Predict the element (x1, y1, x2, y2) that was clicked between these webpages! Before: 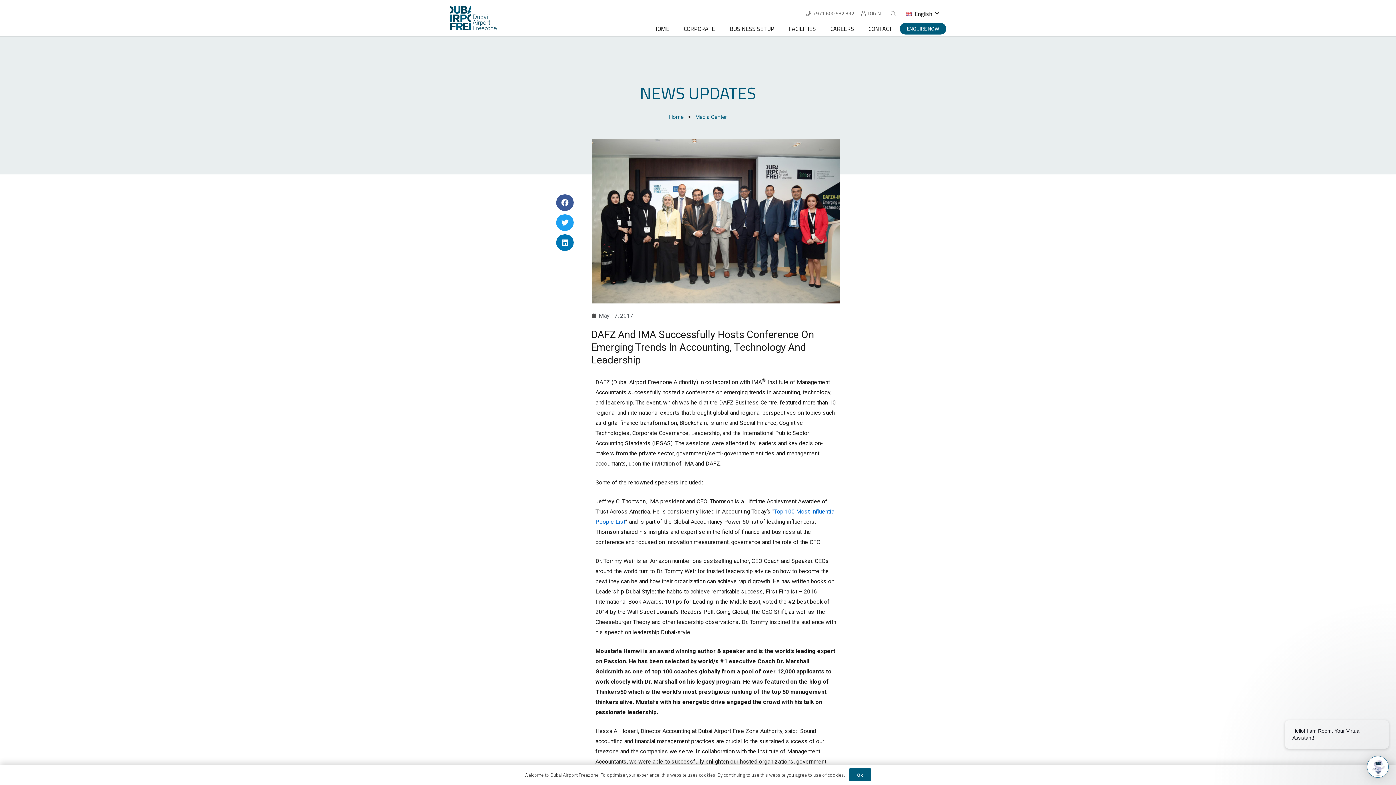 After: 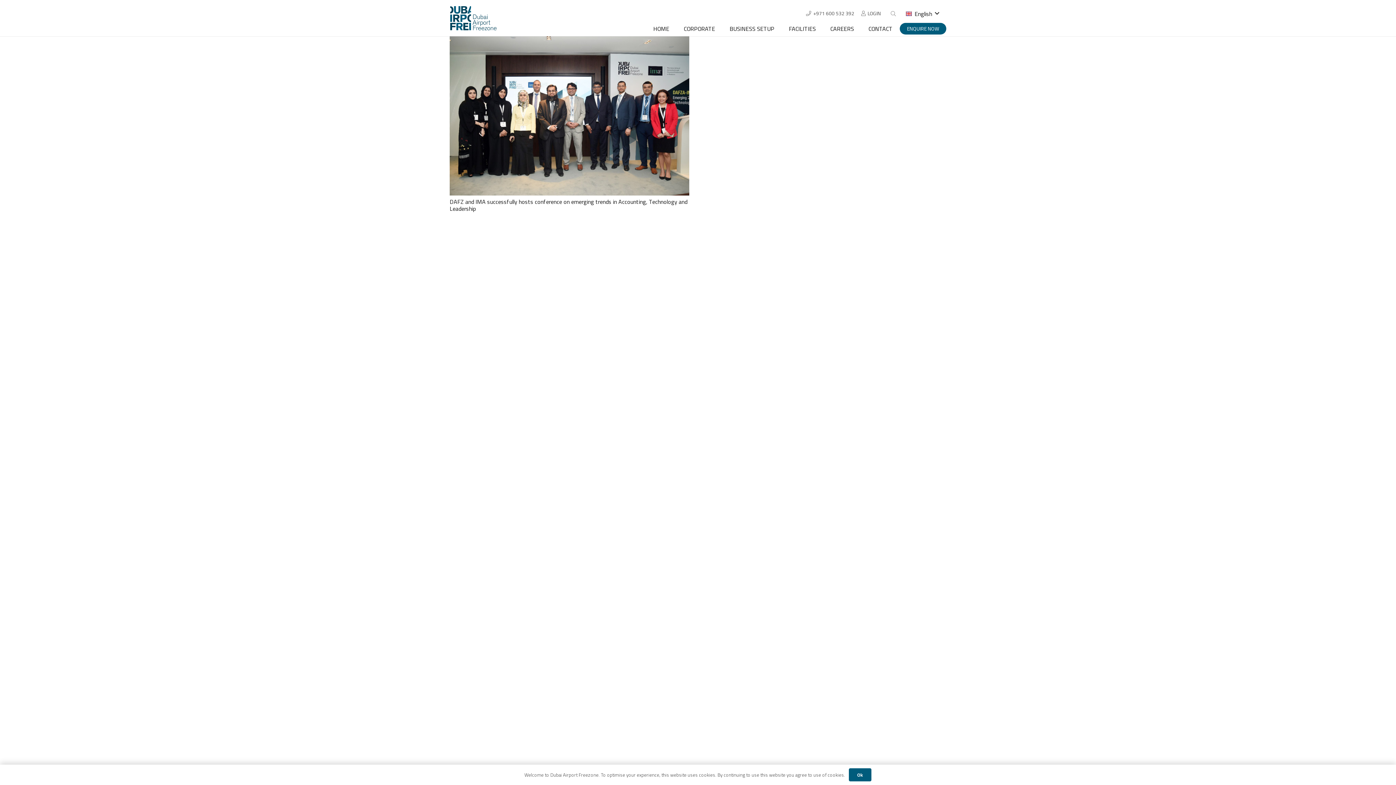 Action: bbox: (592, 310, 633, 321) label: May 17, 2017